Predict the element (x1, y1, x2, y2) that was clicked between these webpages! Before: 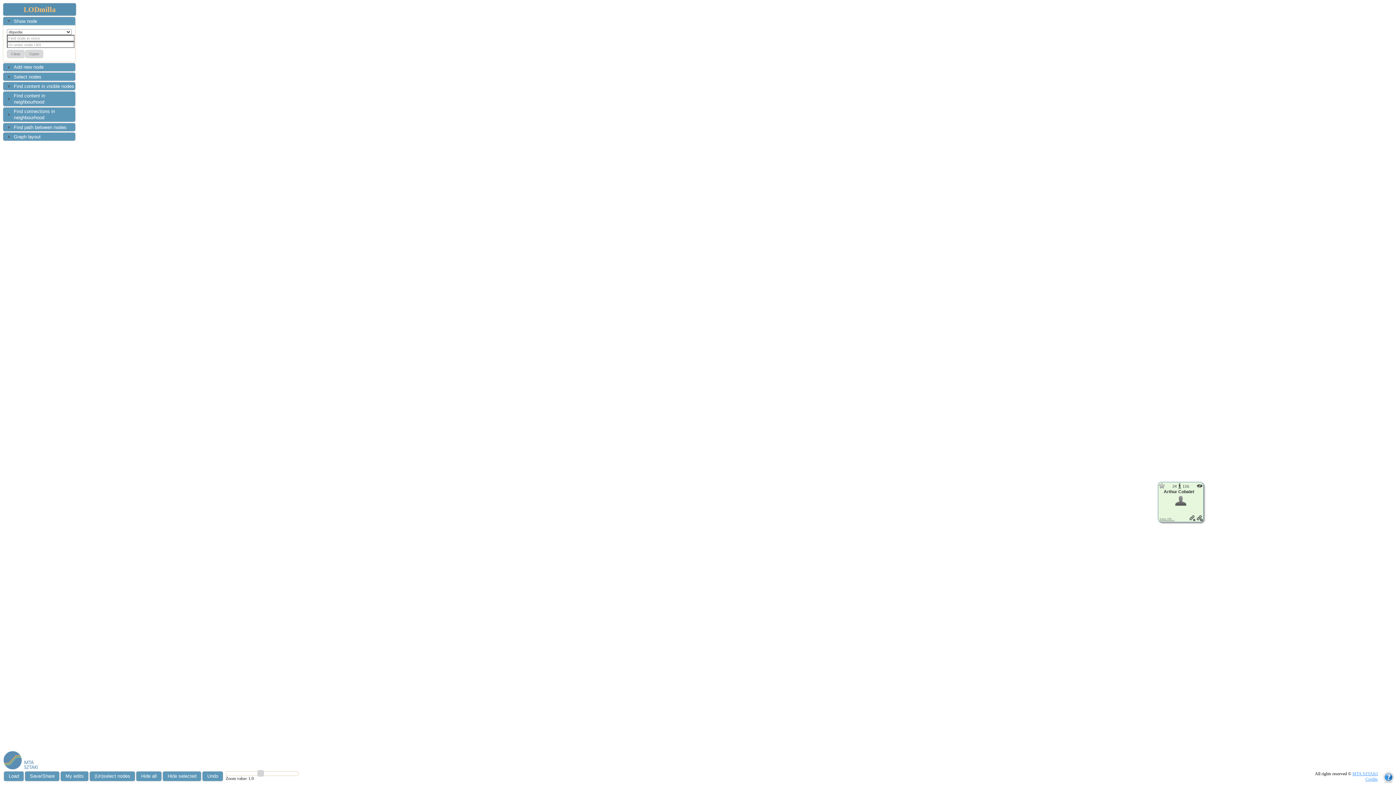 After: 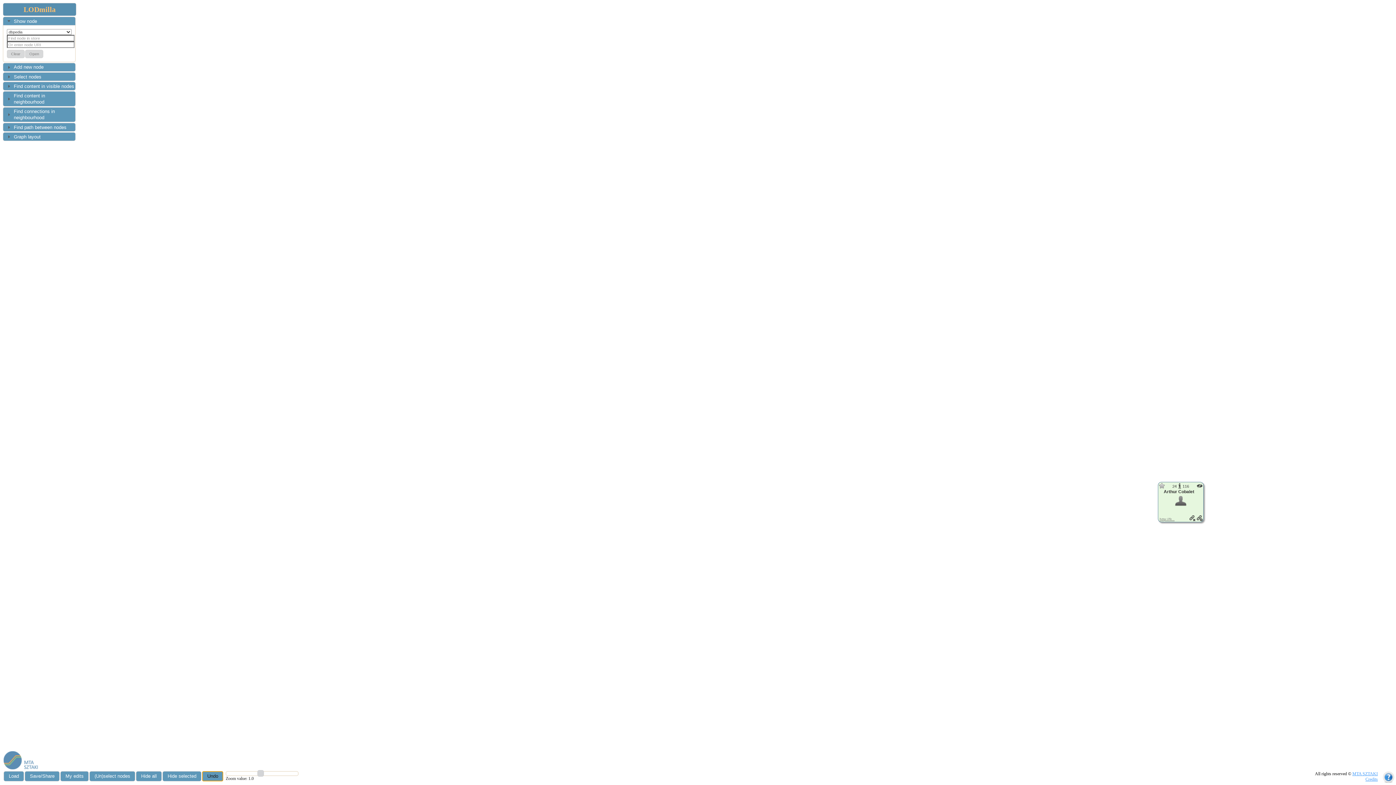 Action: bbox: (202, 771, 223, 781) label: Undo